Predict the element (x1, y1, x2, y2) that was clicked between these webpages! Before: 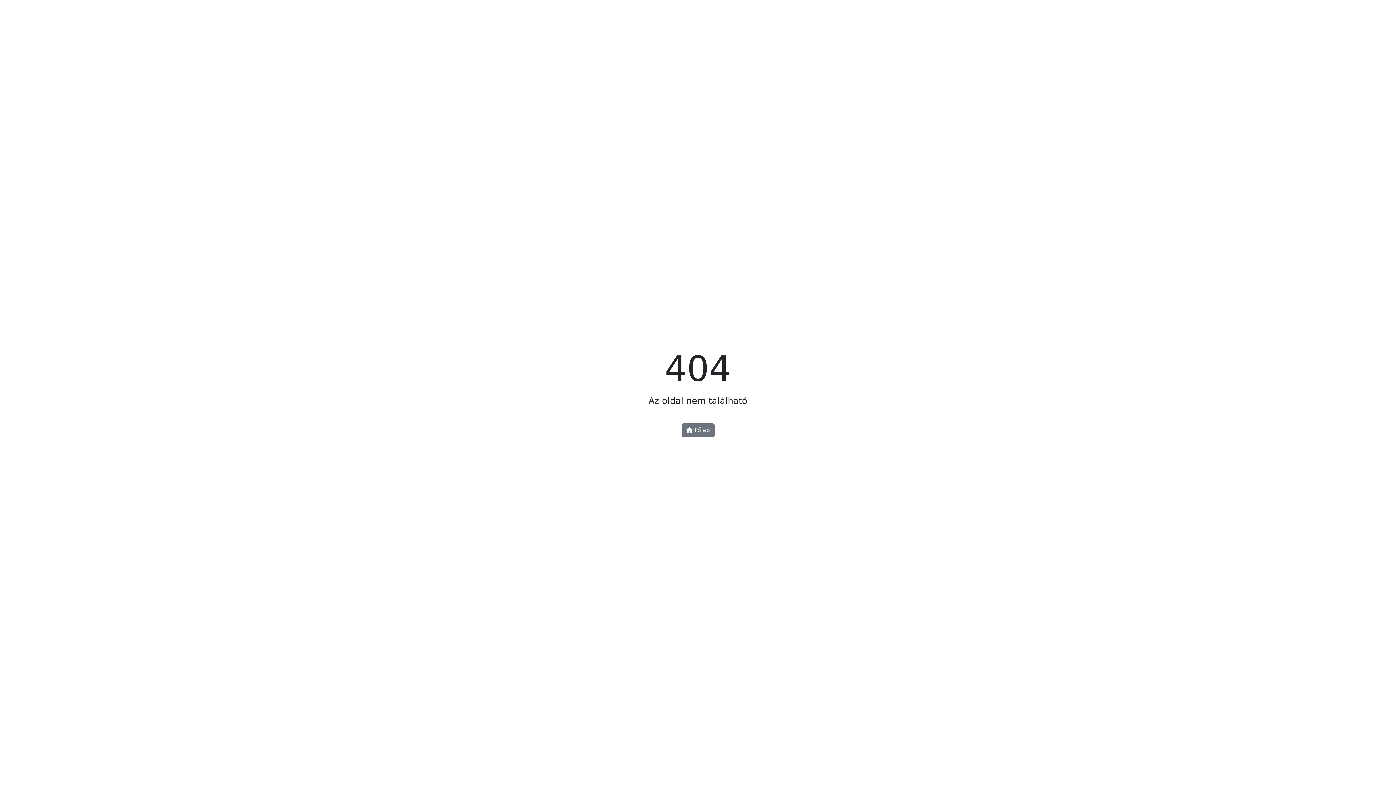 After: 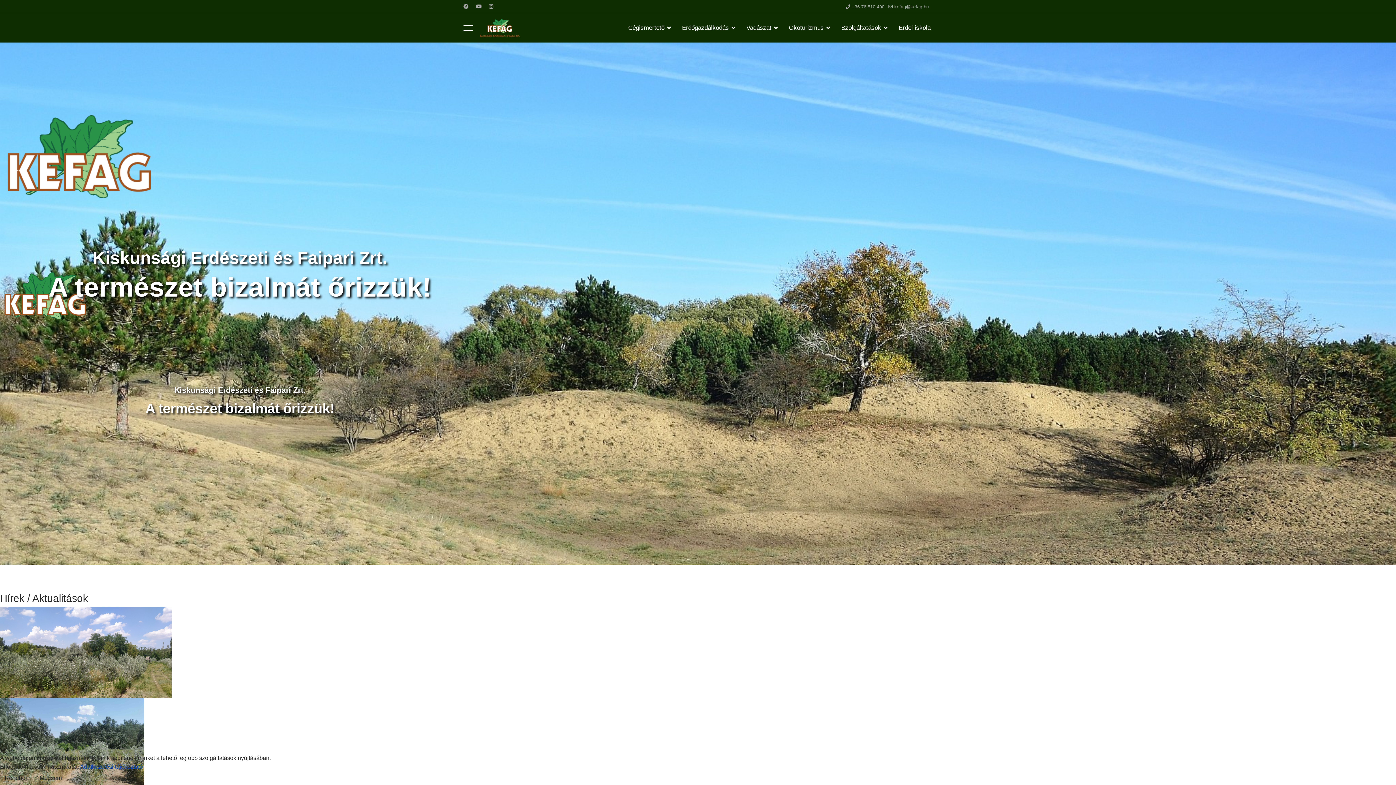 Action: bbox: (681, 423, 714, 437) label:  Főlap